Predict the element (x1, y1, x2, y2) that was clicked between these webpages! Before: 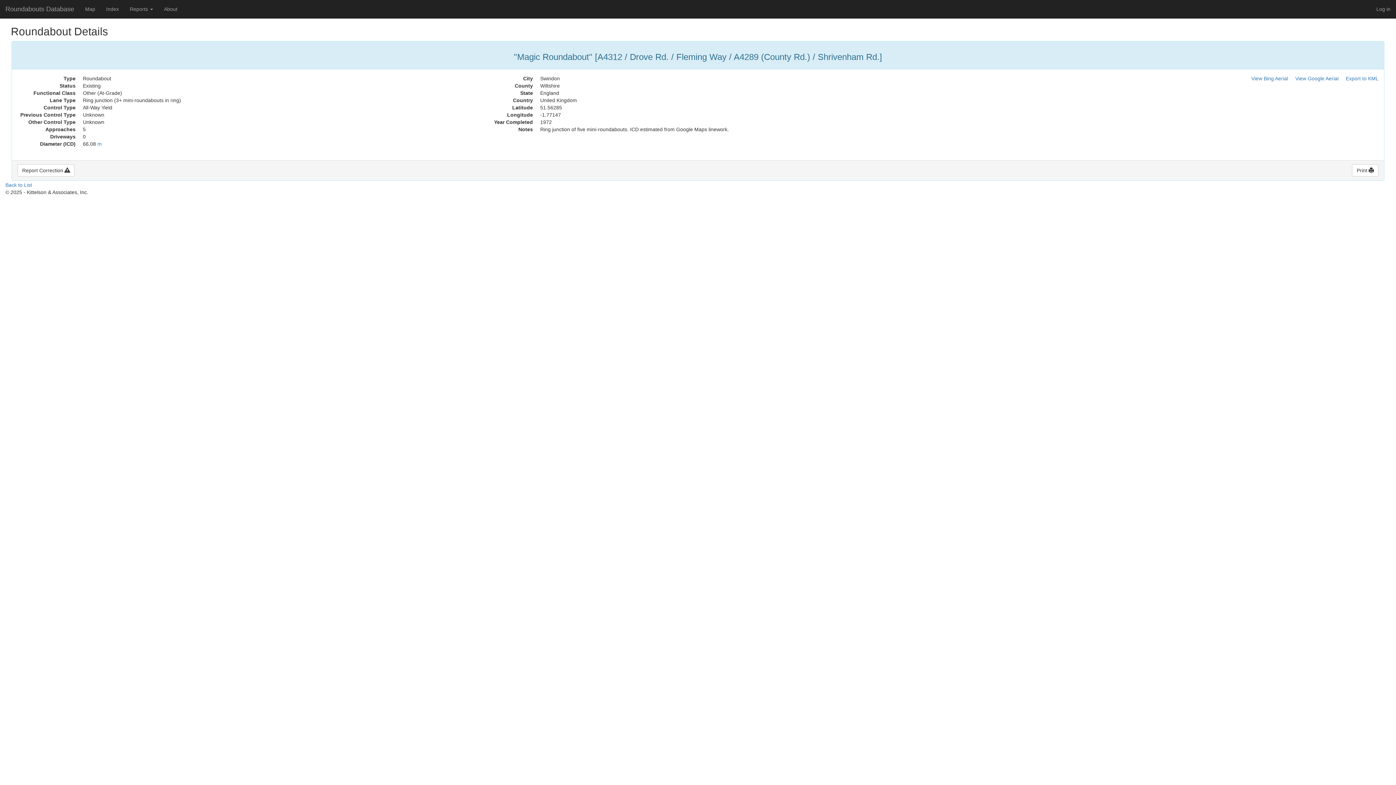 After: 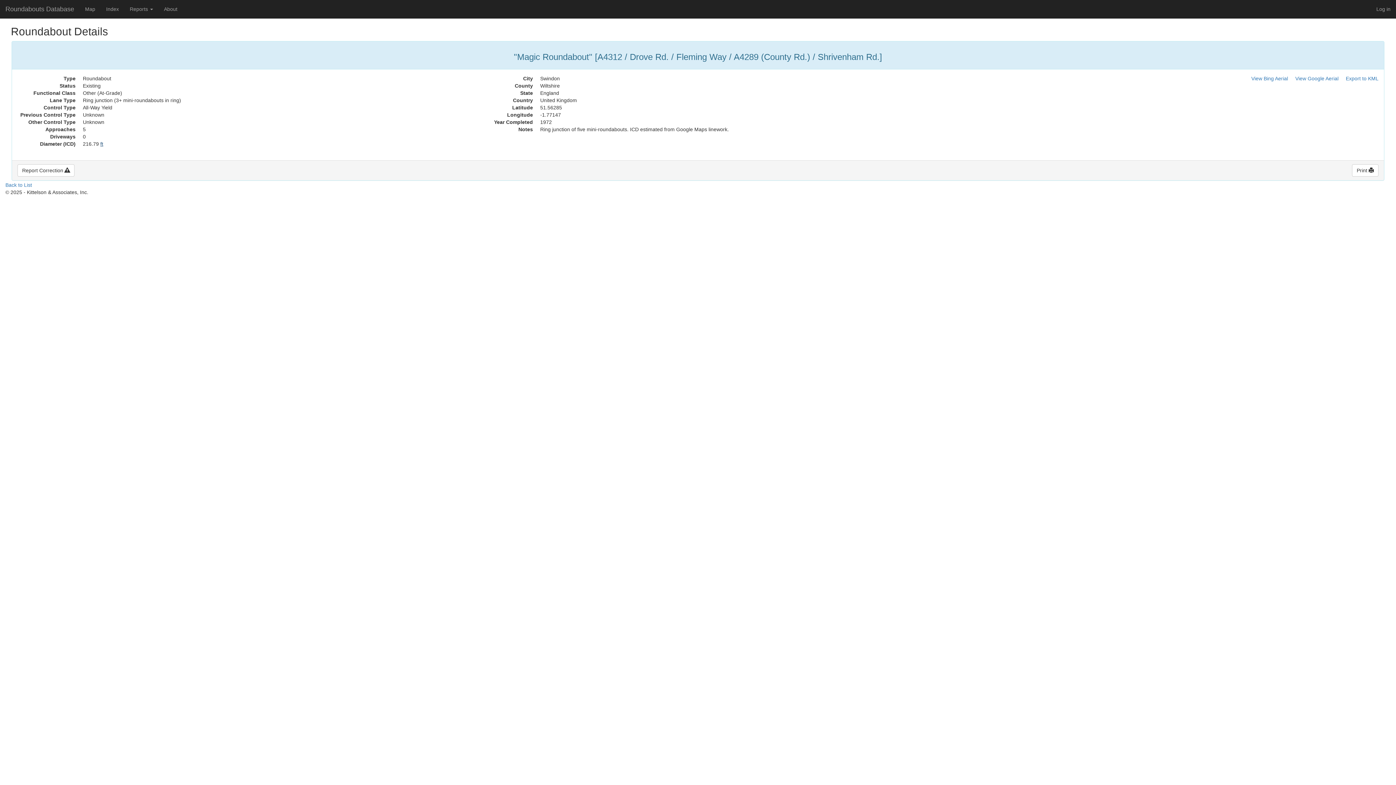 Action: bbox: (97, 141, 101, 146) label: m